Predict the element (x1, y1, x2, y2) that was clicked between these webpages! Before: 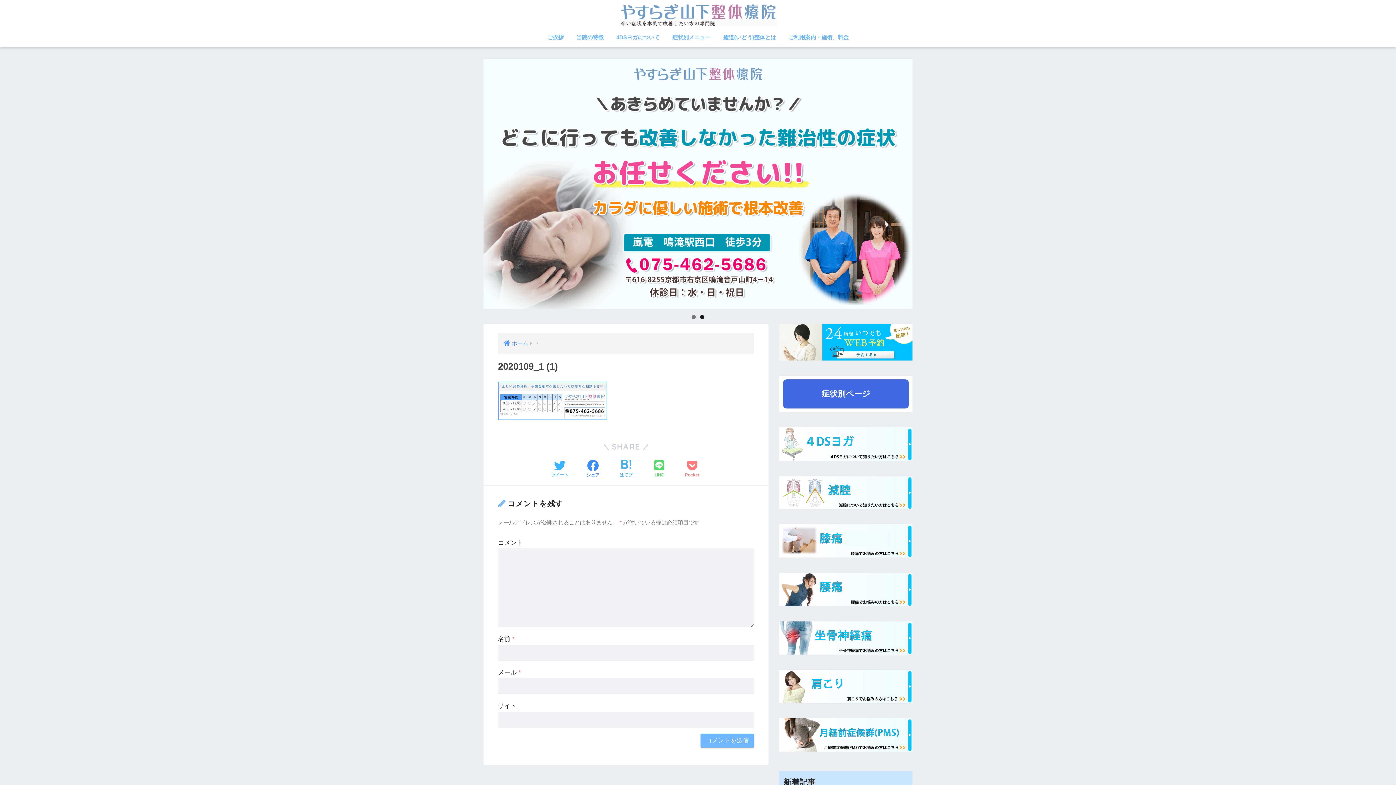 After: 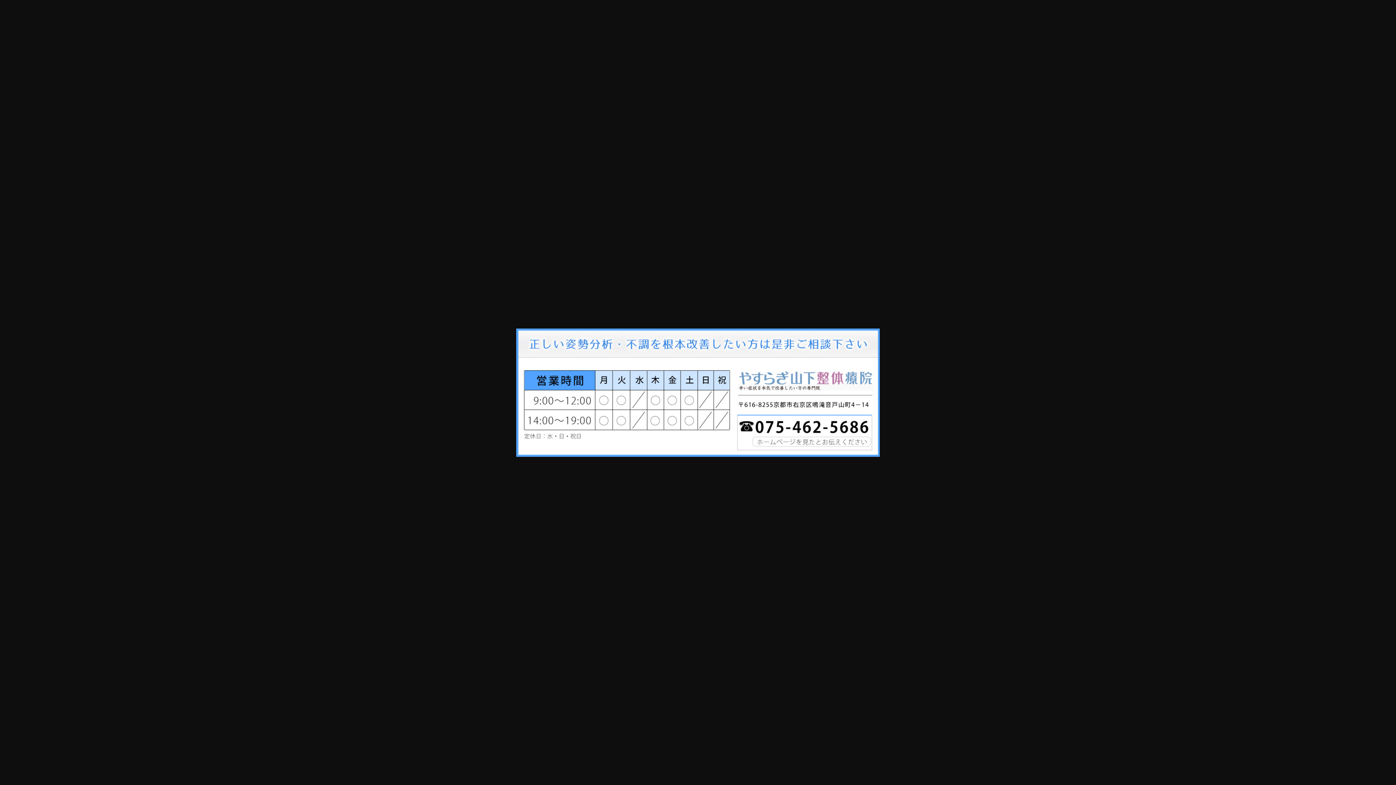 Action: bbox: (498, 397, 607, 404)